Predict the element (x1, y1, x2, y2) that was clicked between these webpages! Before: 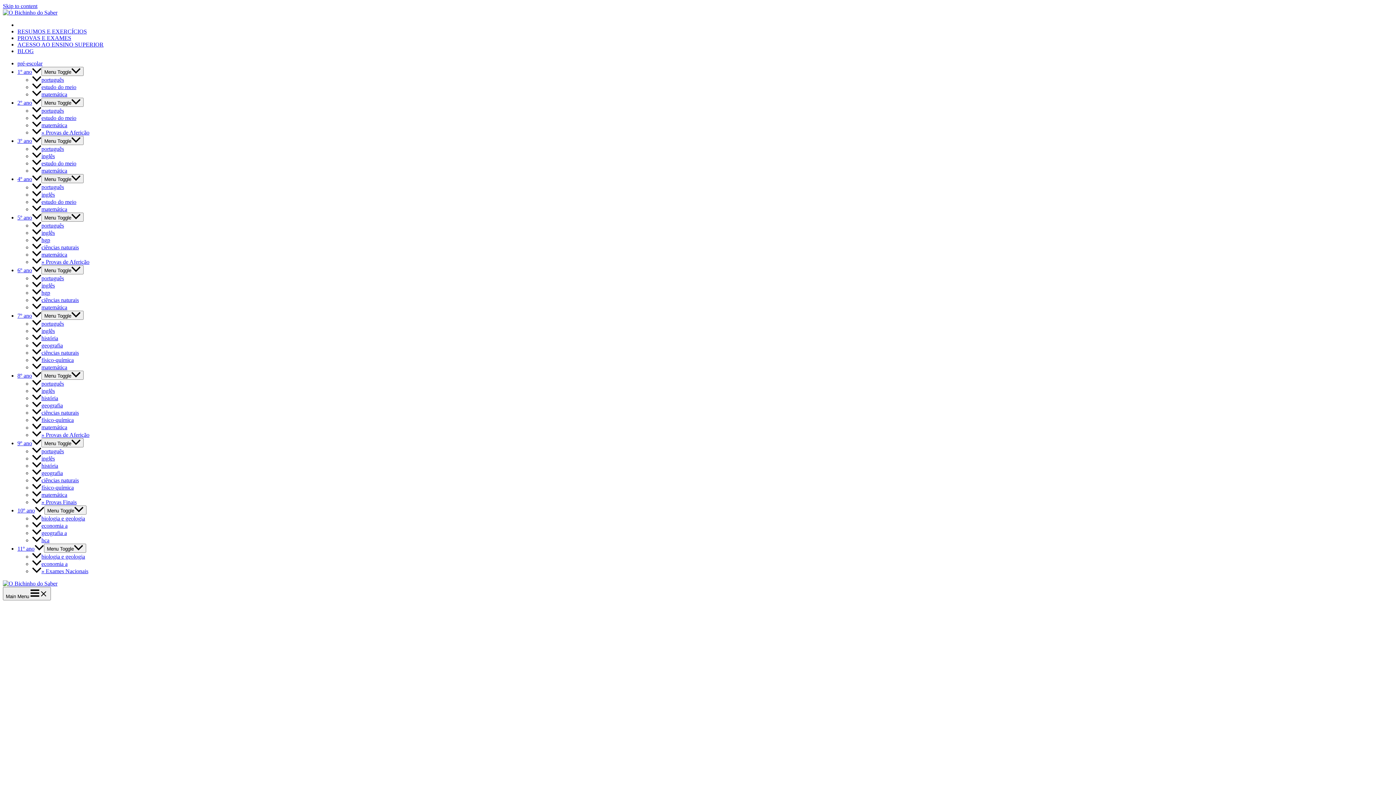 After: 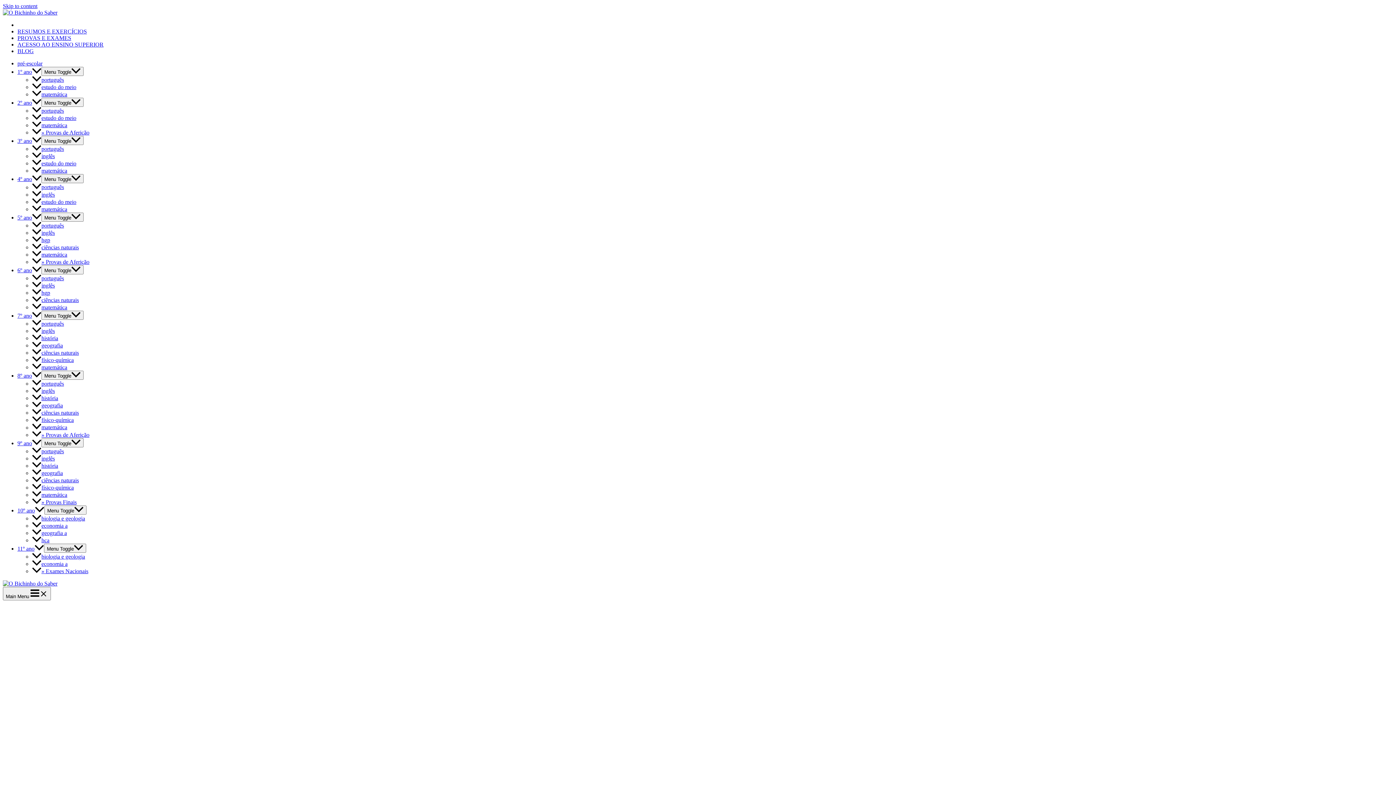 Action: bbox: (17, 440, 41, 446) label: 9º ano